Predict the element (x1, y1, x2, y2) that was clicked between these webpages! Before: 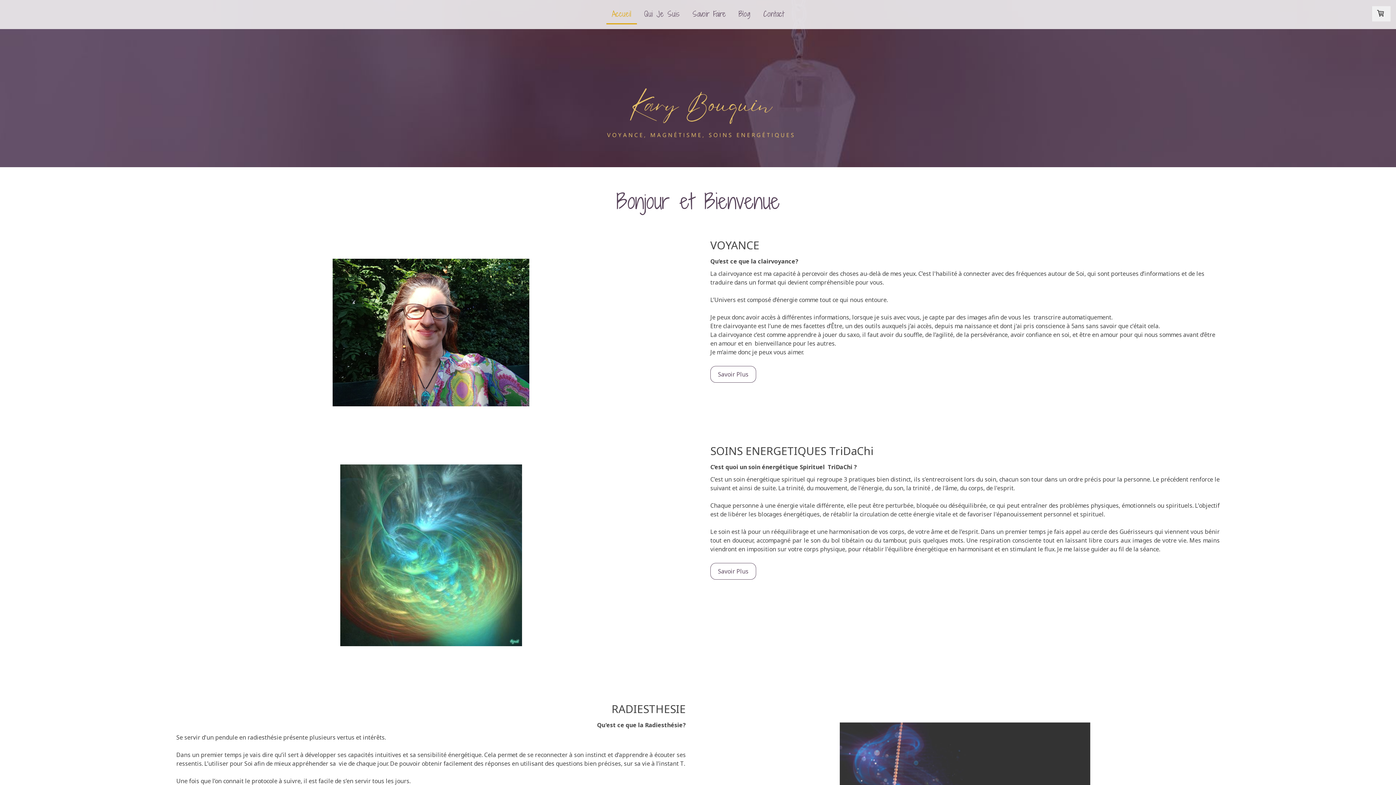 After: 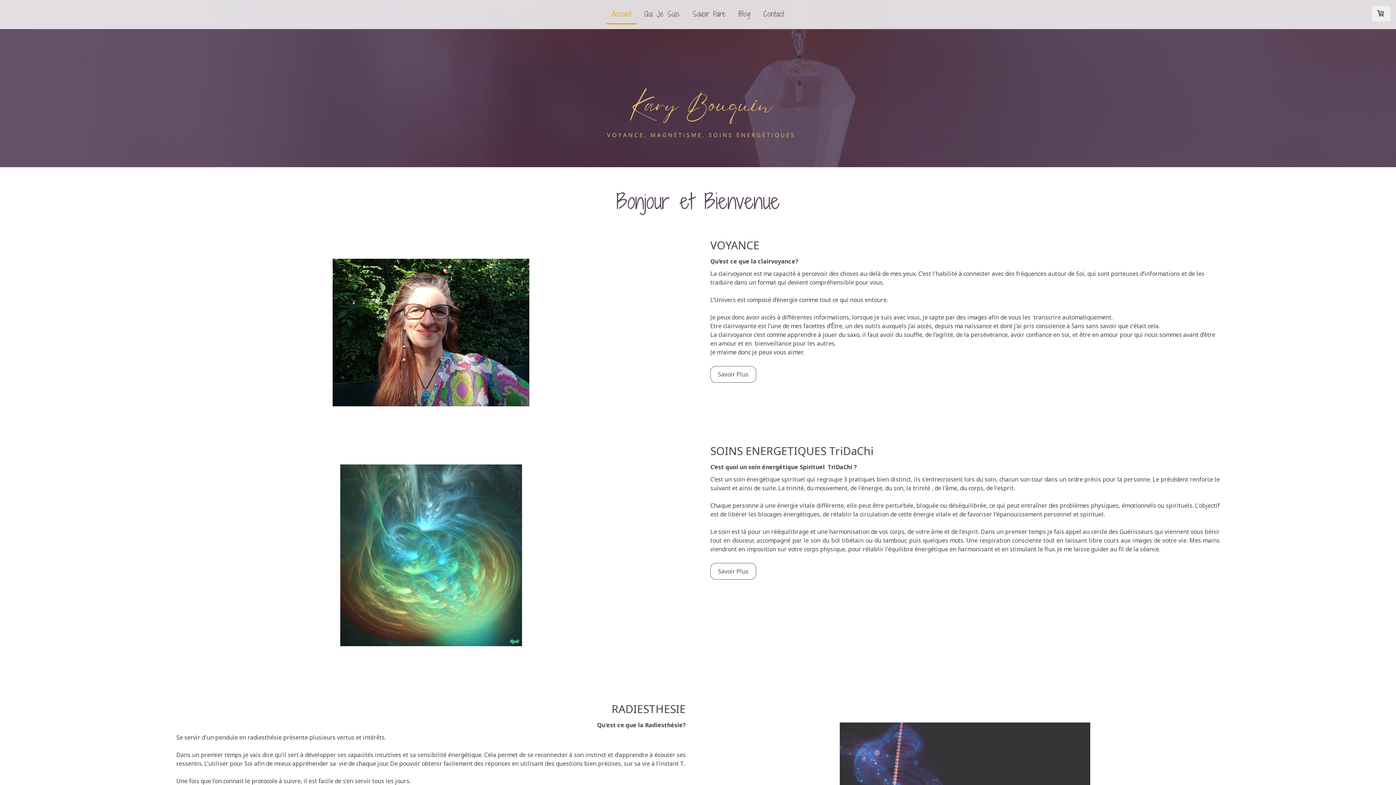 Action: label: Accueil bbox: (606, 4, 637, 24)